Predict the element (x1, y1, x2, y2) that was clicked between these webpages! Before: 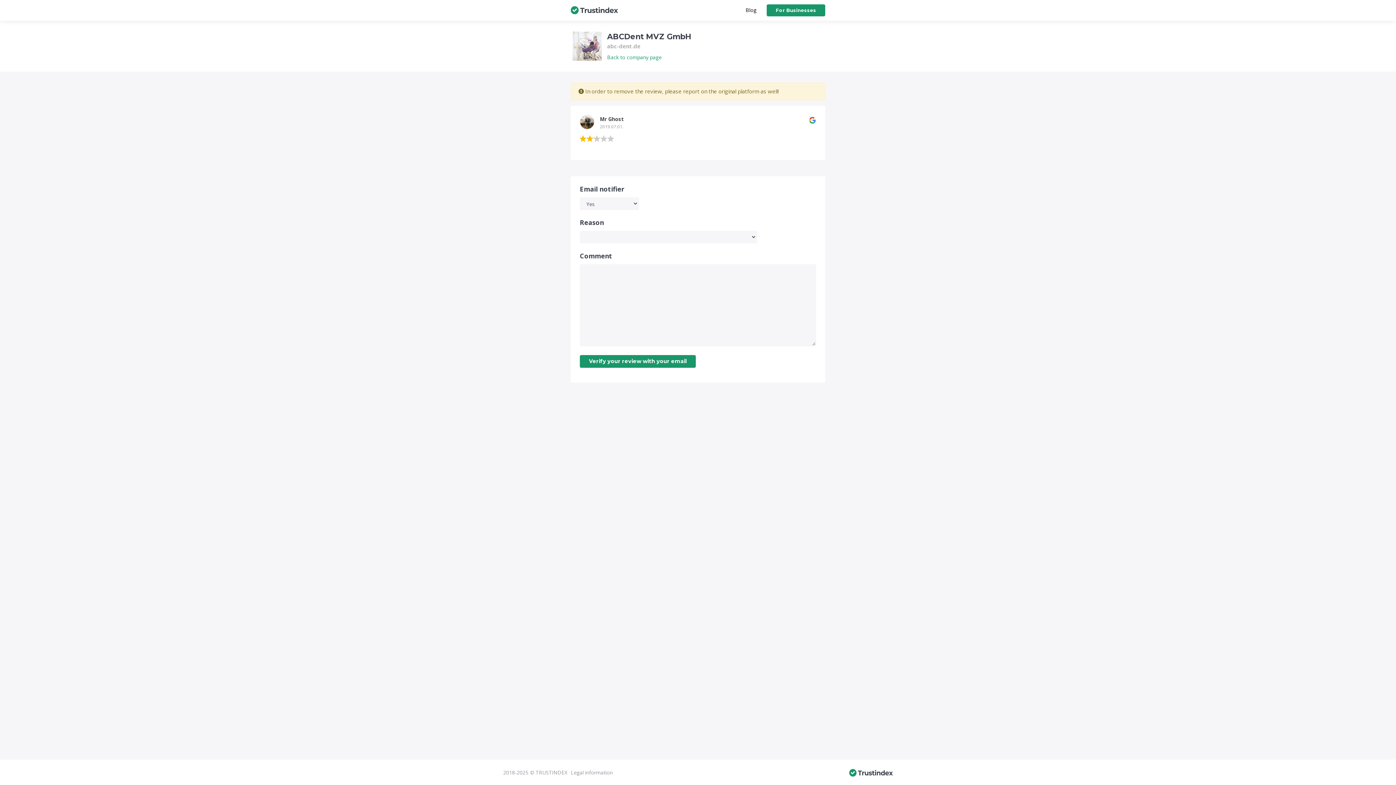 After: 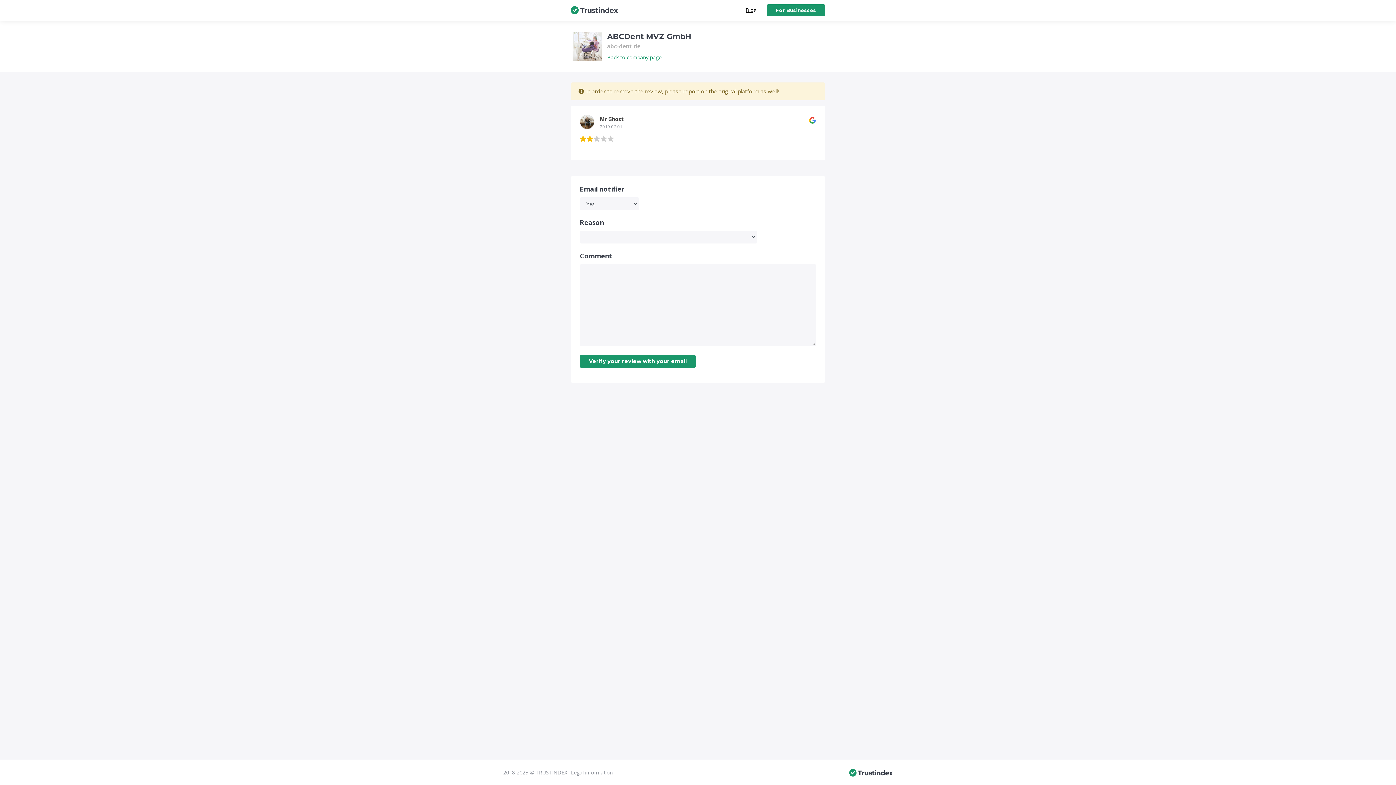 Action: bbox: (745, 6, 756, 13) label: Blog